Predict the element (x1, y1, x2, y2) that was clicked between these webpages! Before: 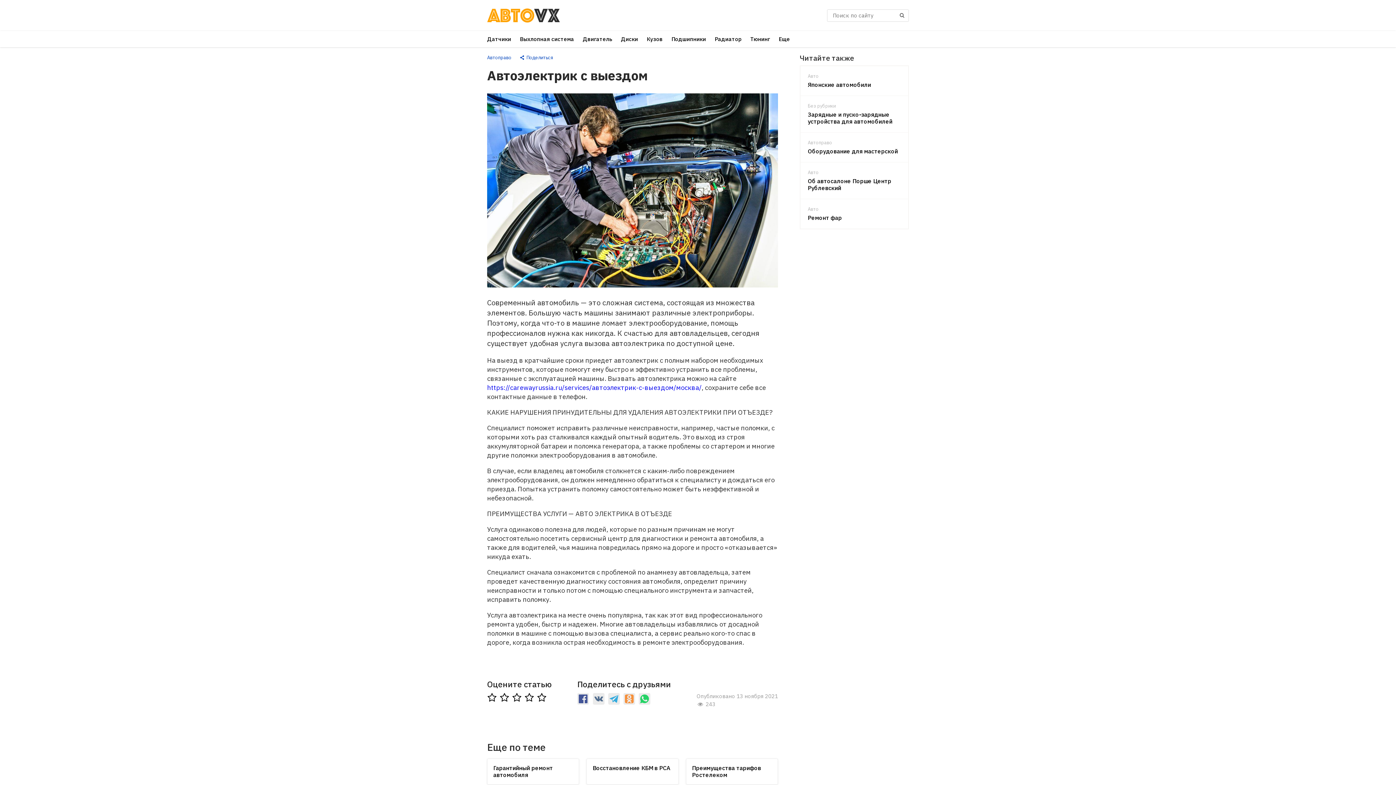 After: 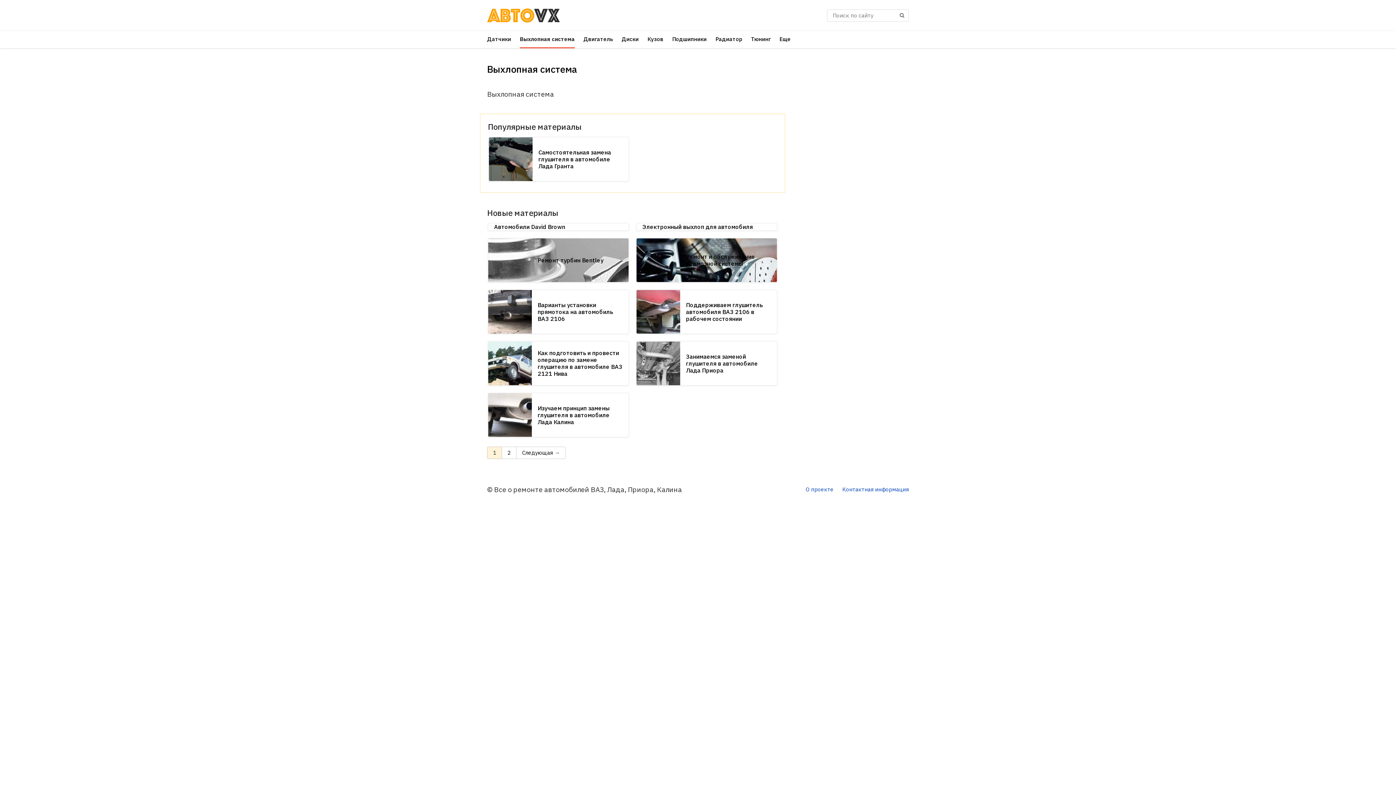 Action: bbox: (520, 35, 574, 42) label: Выхлопная система